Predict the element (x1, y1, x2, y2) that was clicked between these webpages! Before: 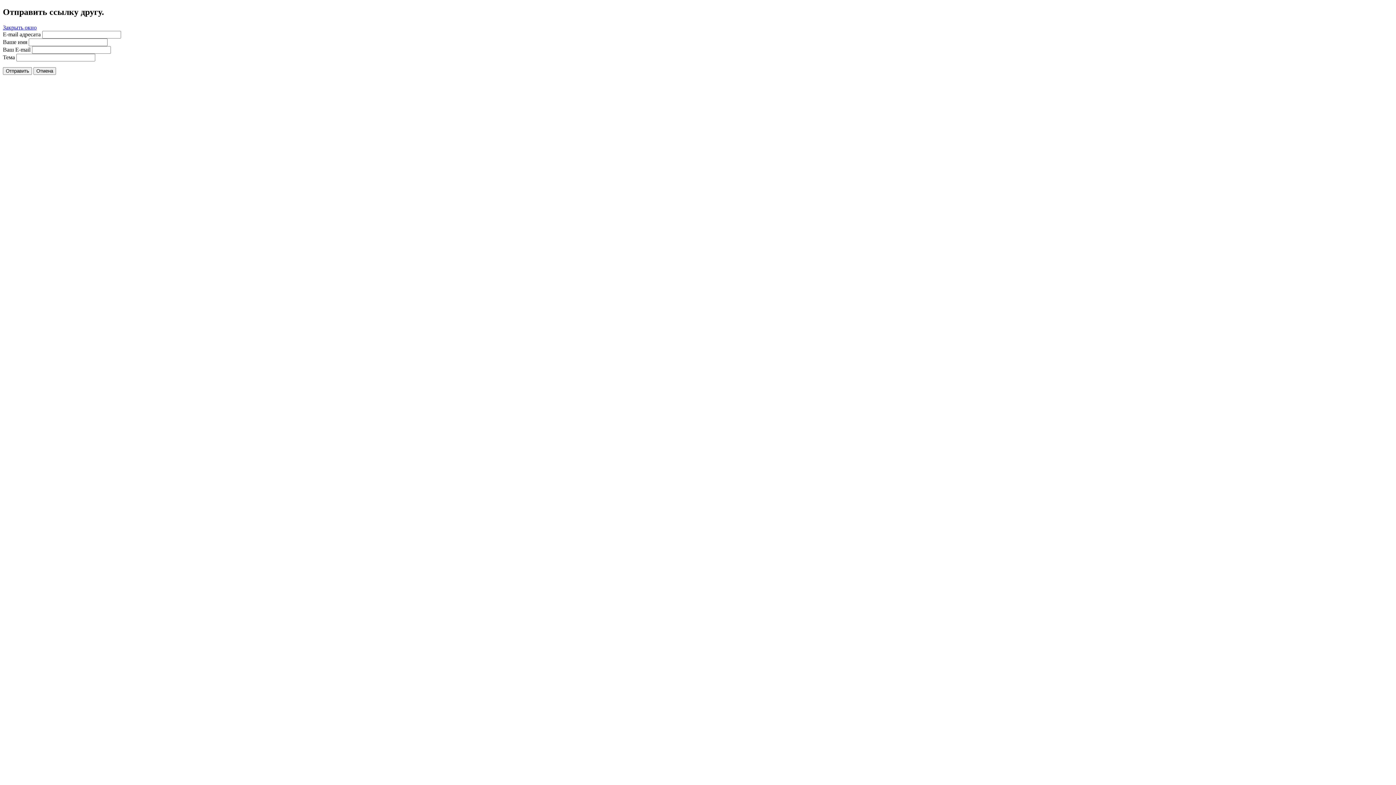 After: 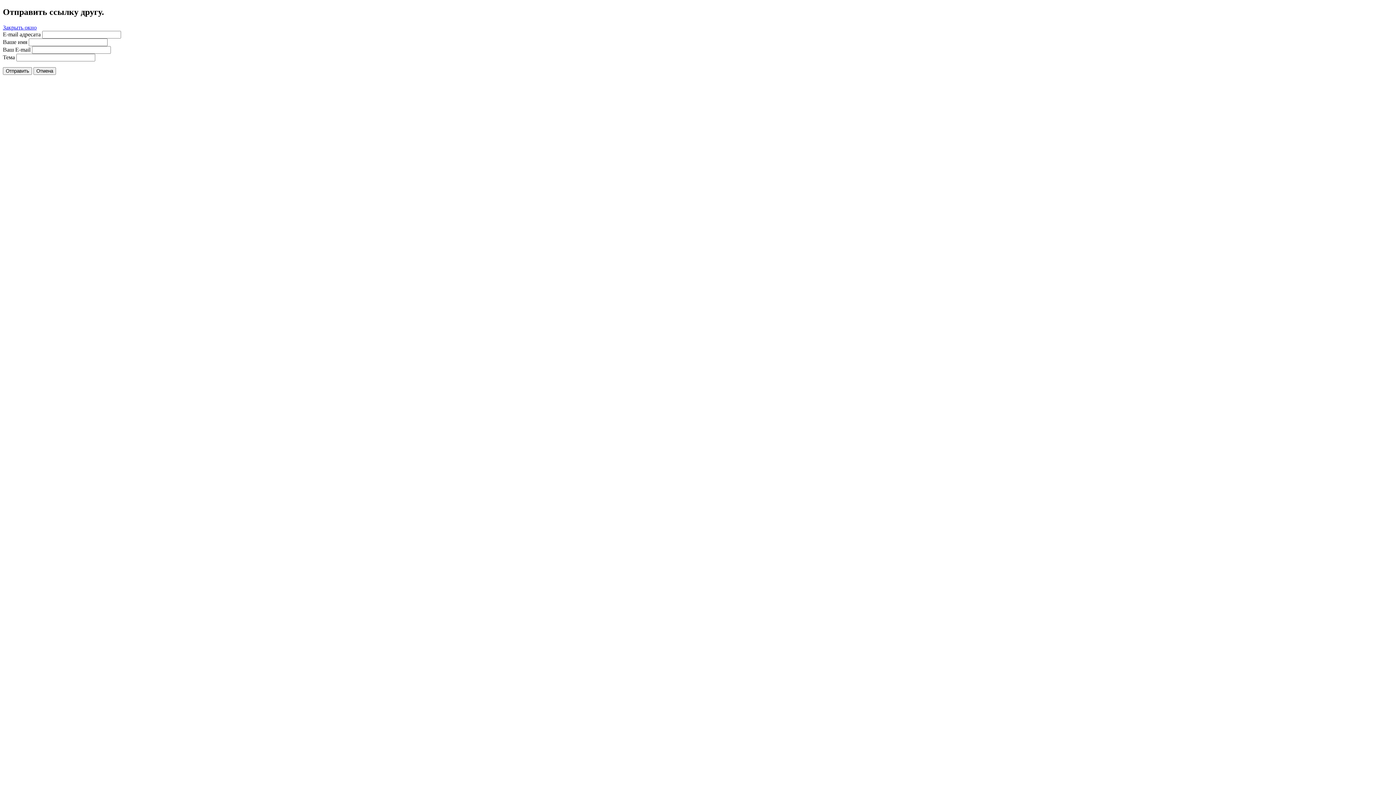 Action: label: Закрыть окно bbox: (2, 24, 36, 30)